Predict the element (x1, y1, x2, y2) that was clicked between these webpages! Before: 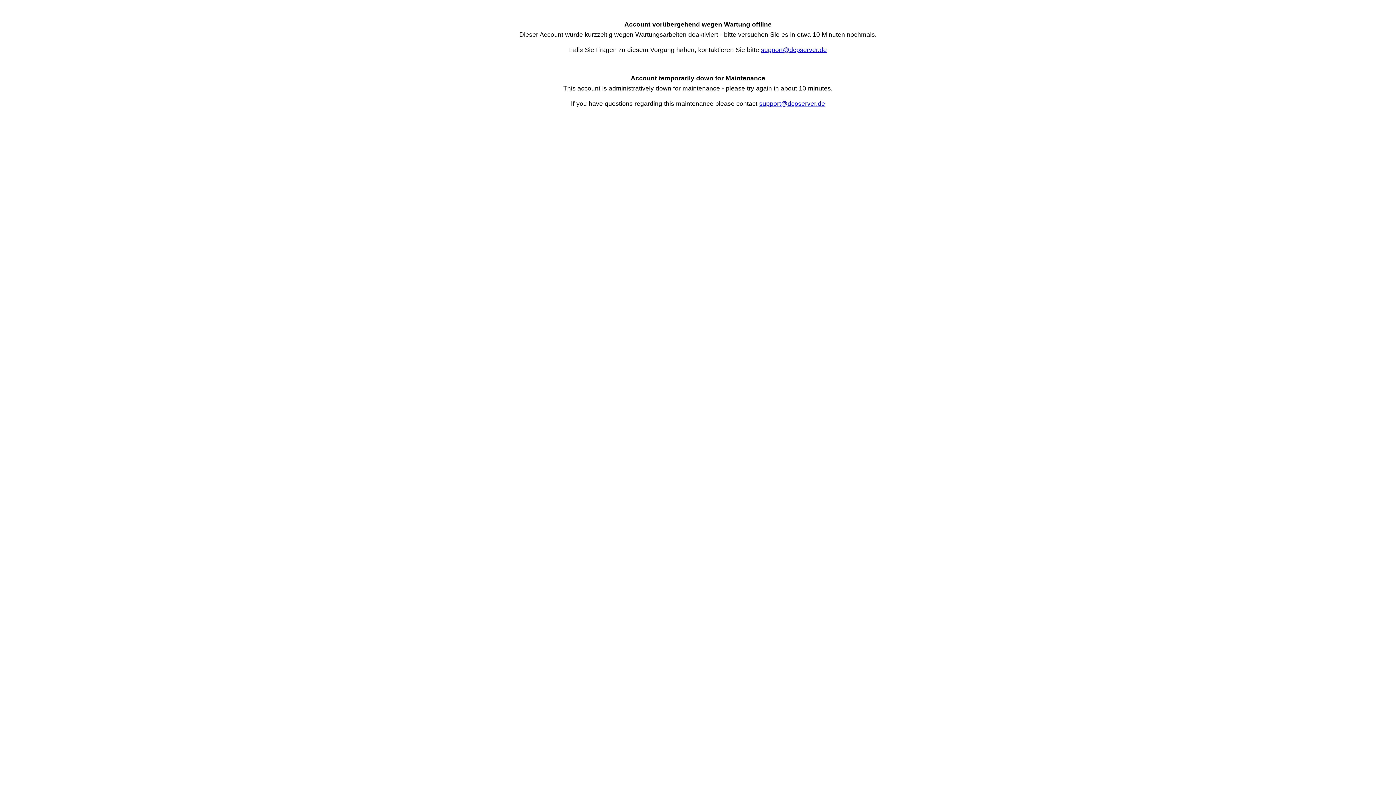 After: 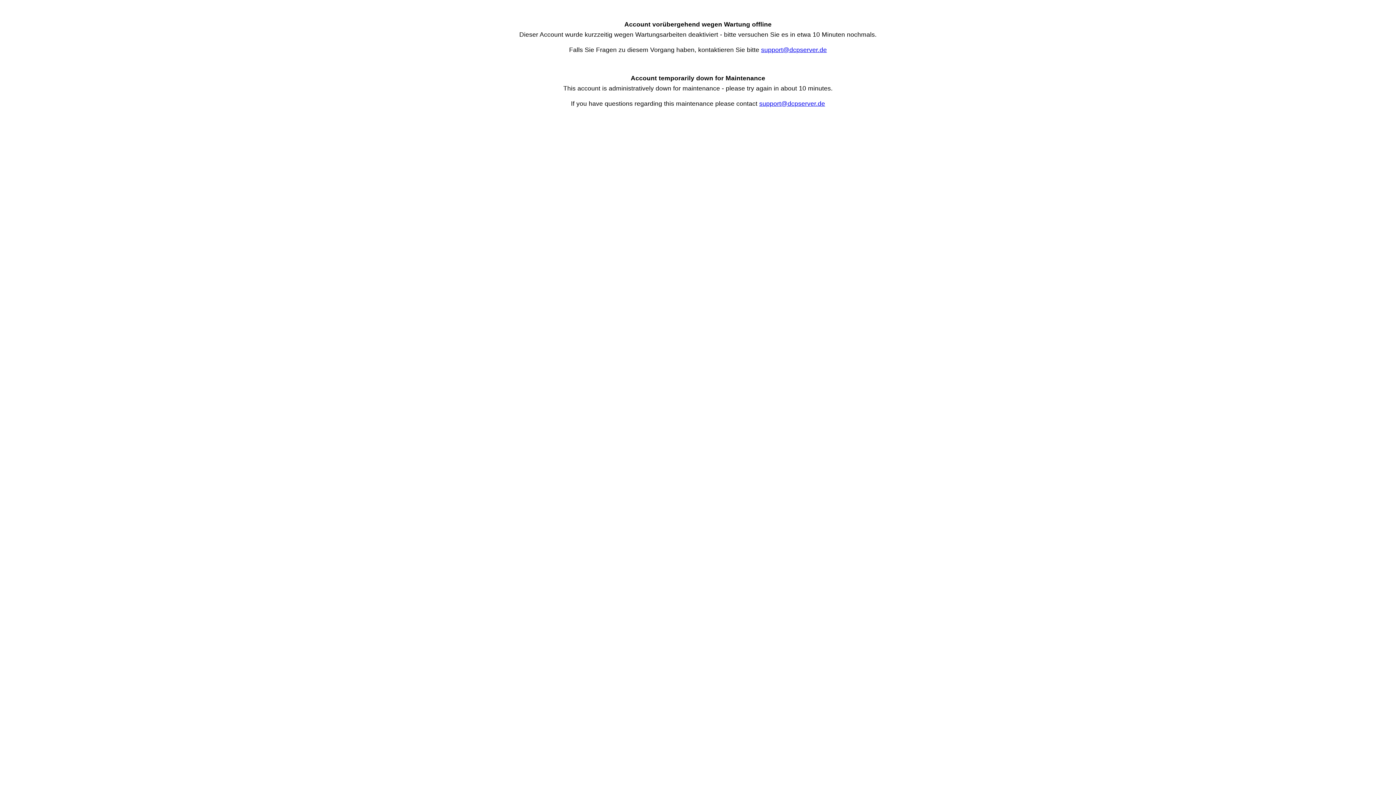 Action: label: support@dcpserver.de bbox: (761, 46, 827, 53)